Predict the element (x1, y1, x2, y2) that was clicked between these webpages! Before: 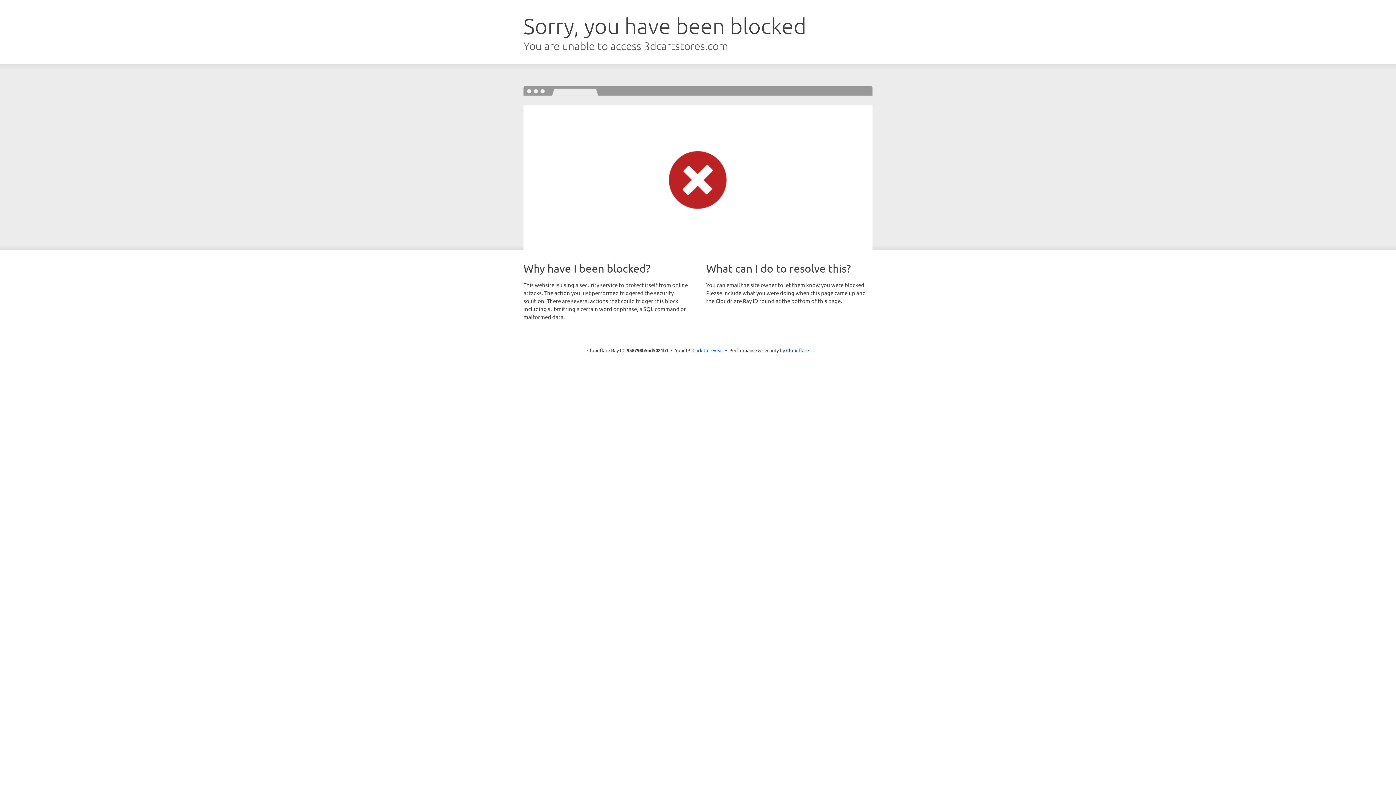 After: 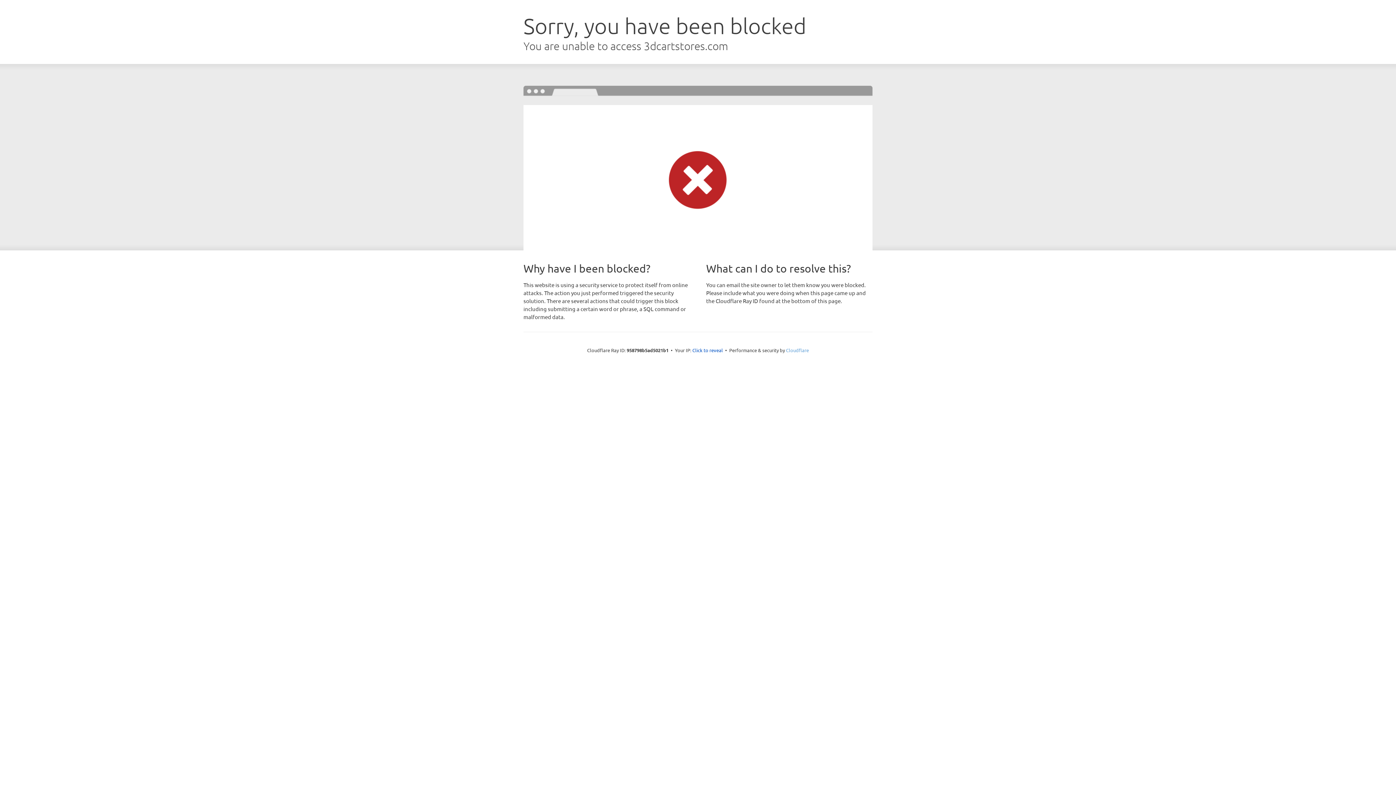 Action: bbox: (786, 347, 809, 353) label: Cloudflare